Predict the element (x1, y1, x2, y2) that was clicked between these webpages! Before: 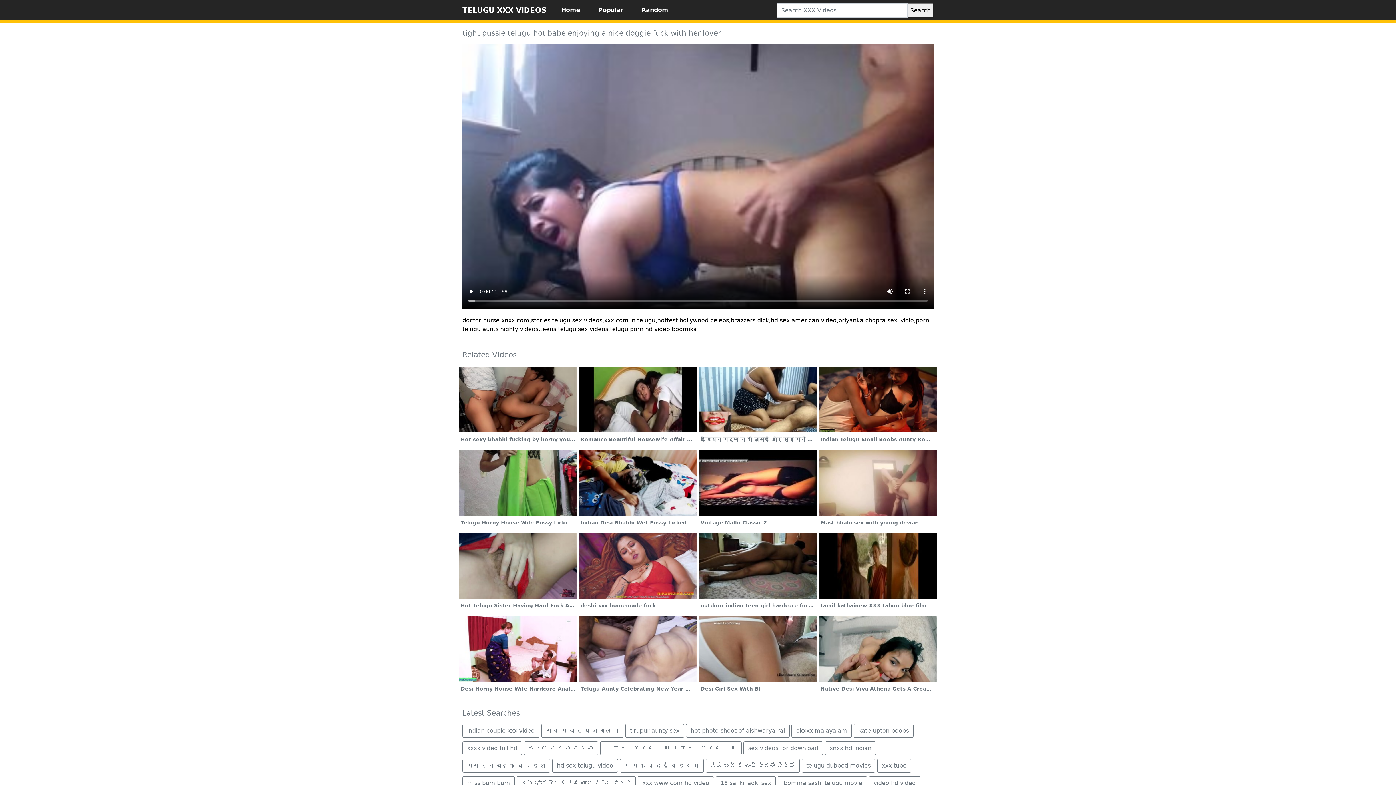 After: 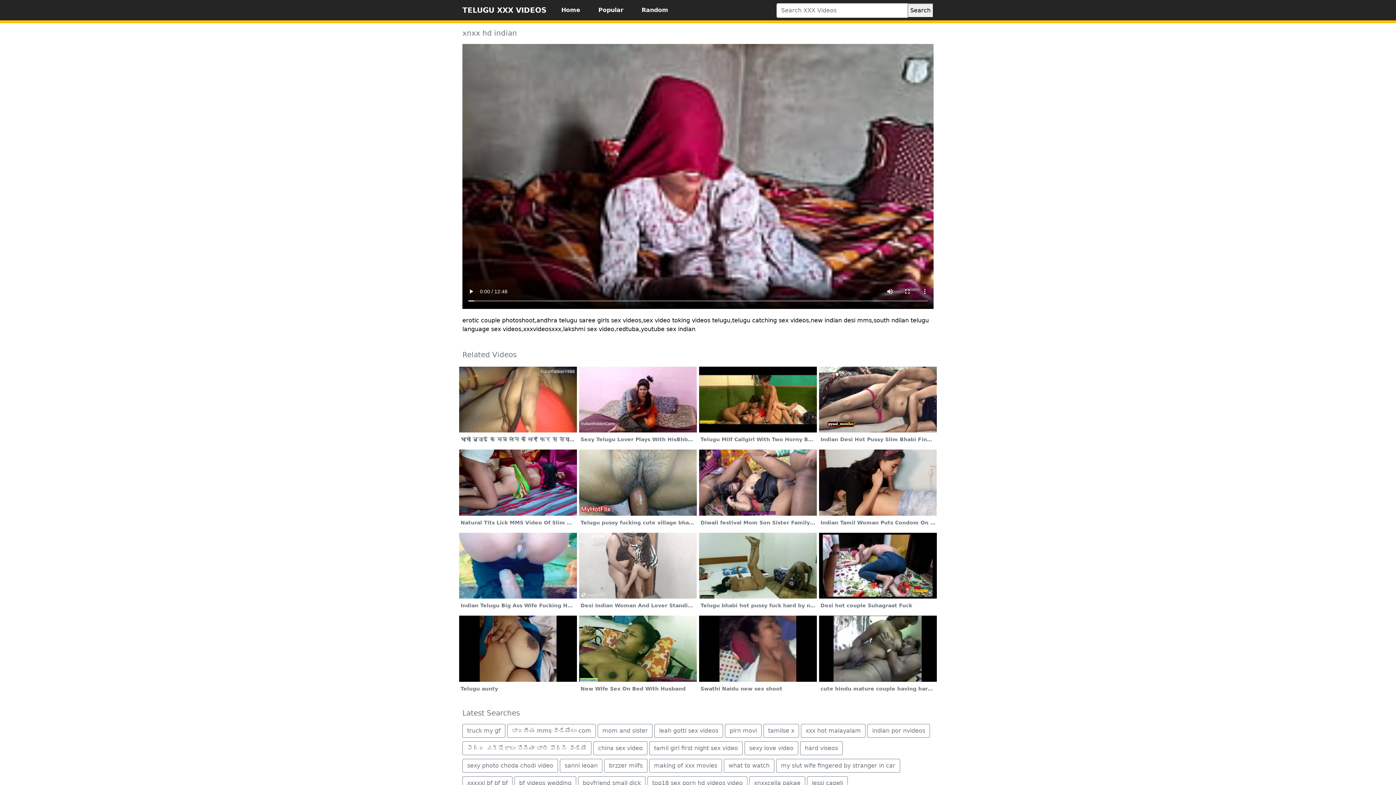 Action: bbox: (825, 741, 876, 755) label: xnxx hd indian